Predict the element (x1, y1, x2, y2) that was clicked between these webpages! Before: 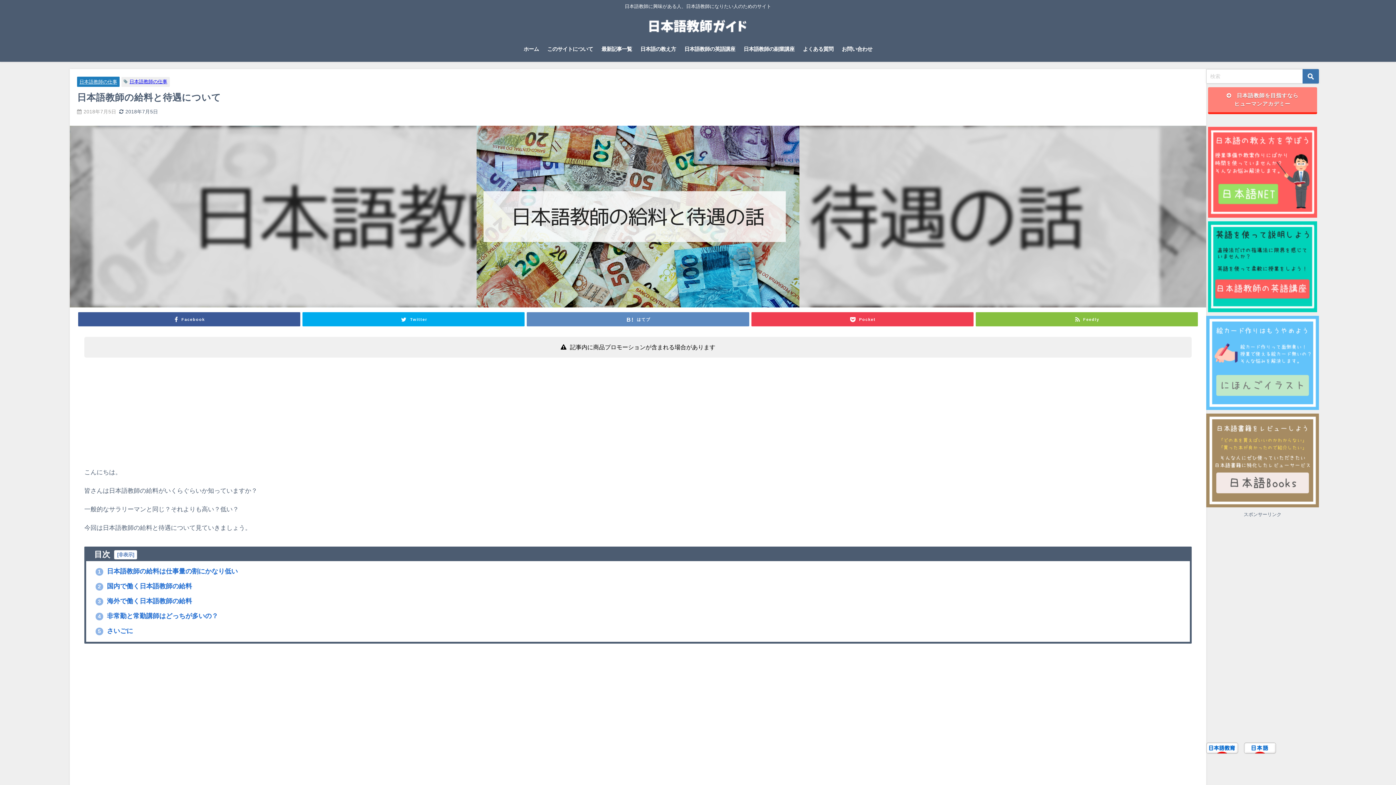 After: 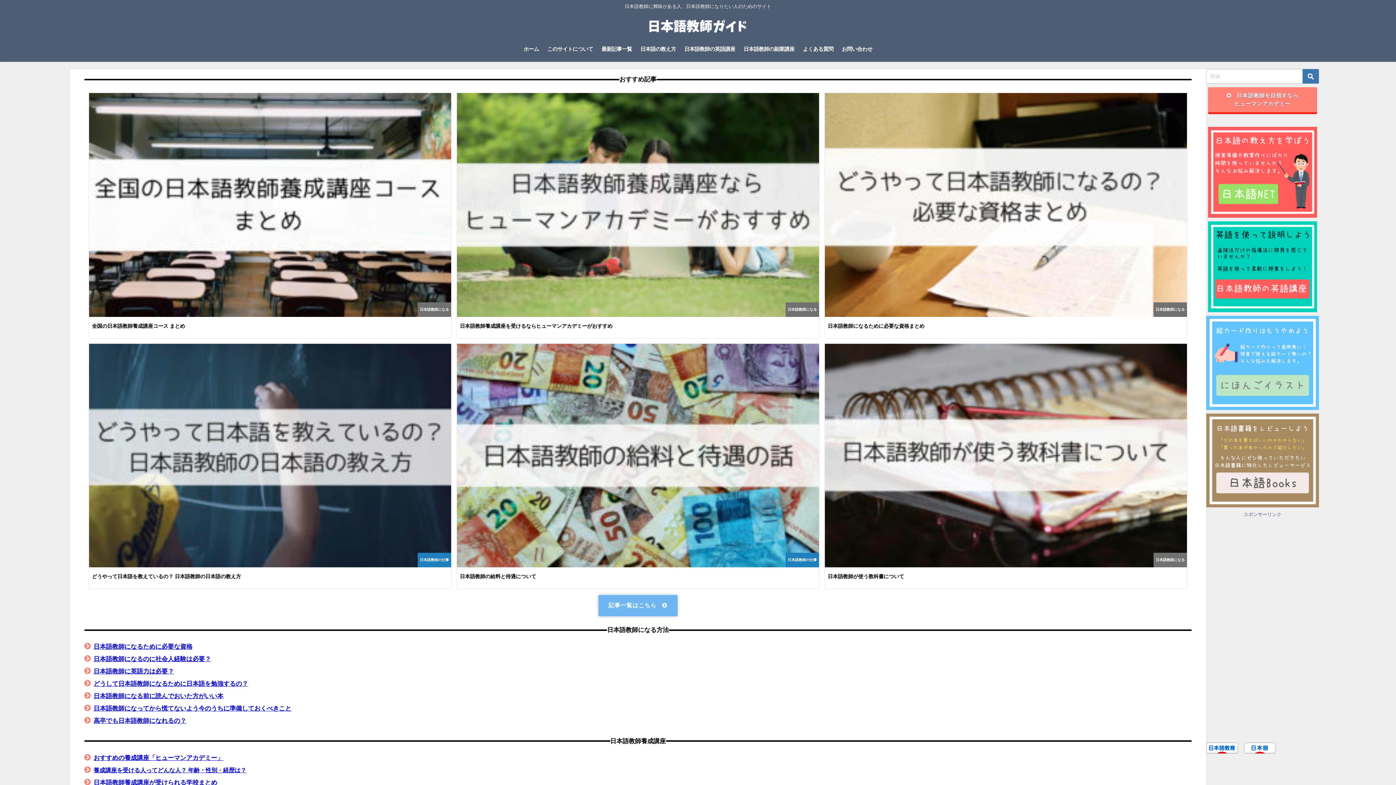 Action: bbox: (647, 13, 749, 38)